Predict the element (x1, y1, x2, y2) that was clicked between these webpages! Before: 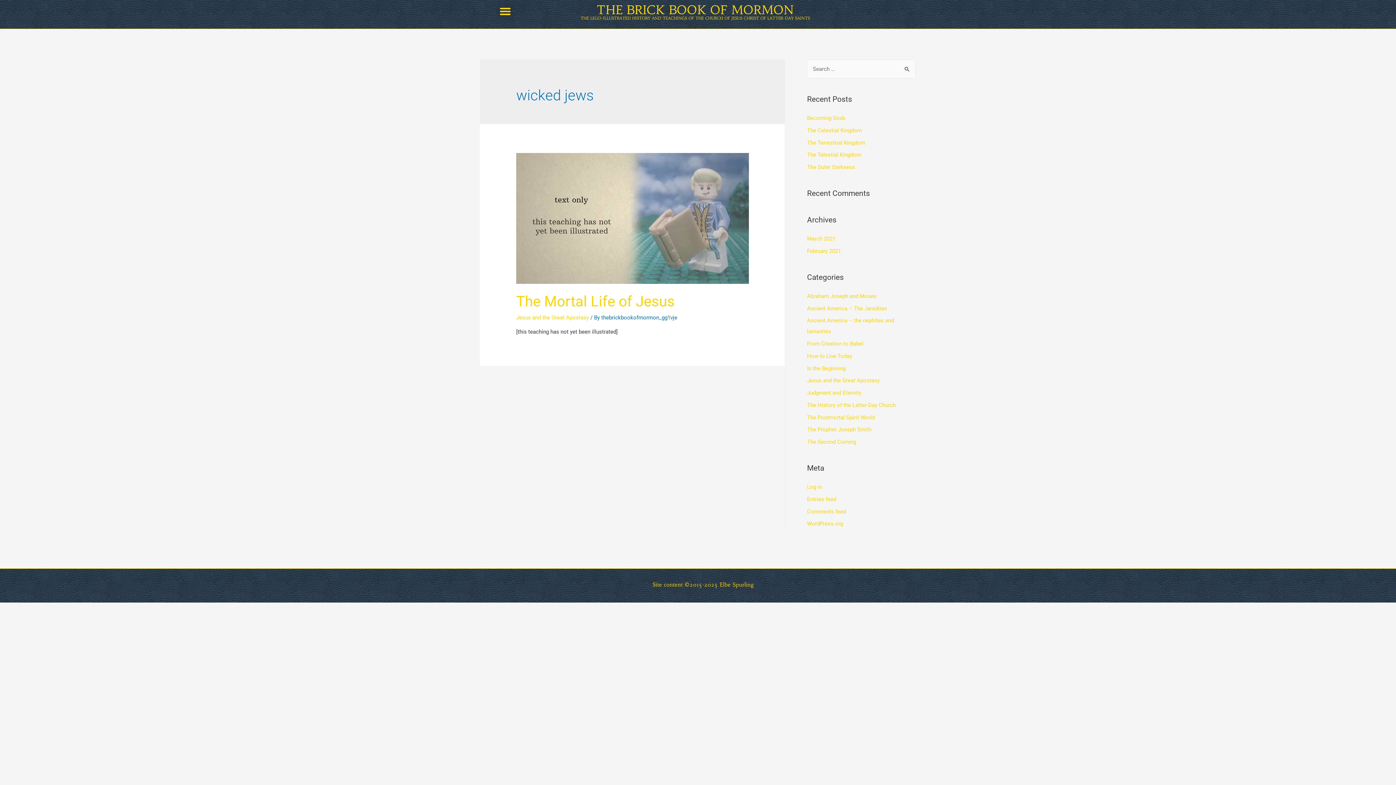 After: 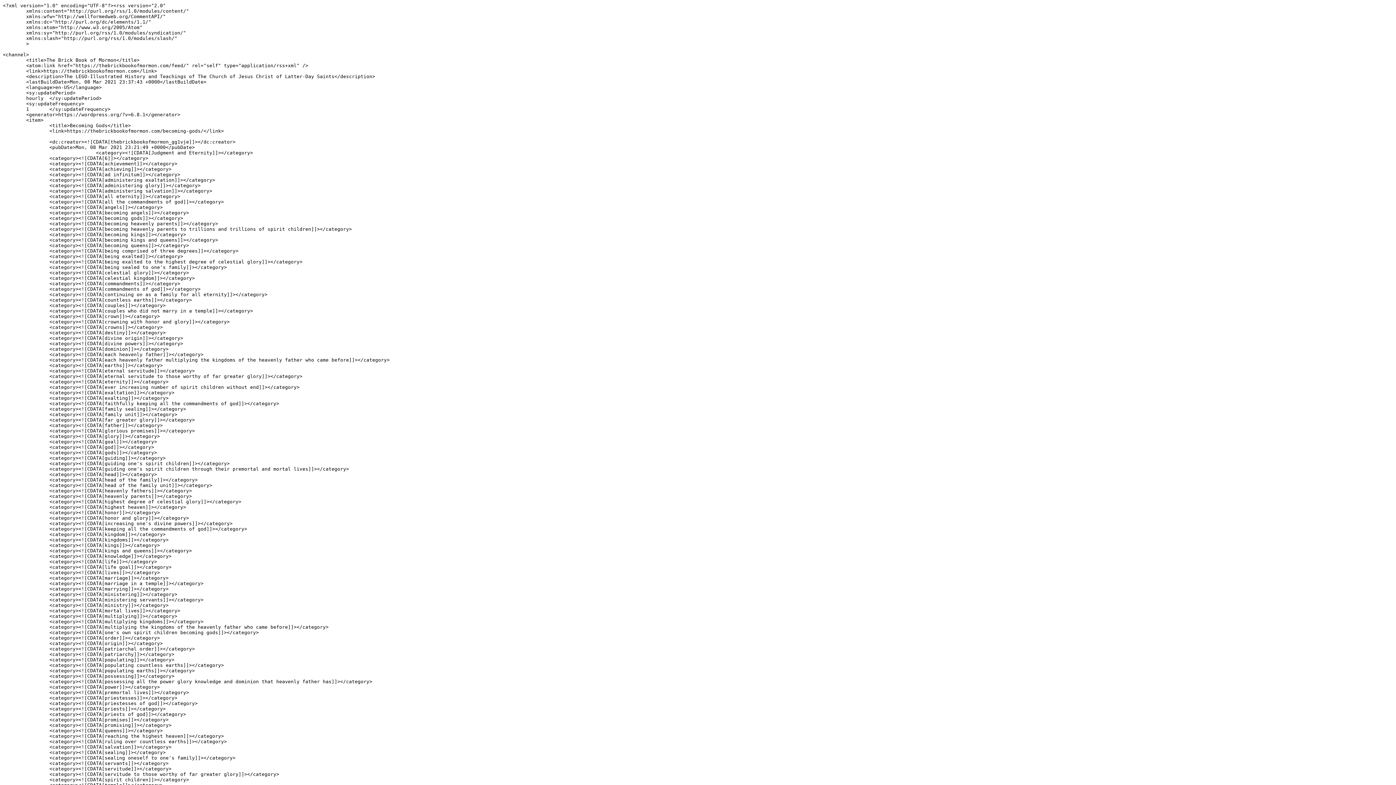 Action: label: Entries feed bbox: (807, 496, 836, 502)